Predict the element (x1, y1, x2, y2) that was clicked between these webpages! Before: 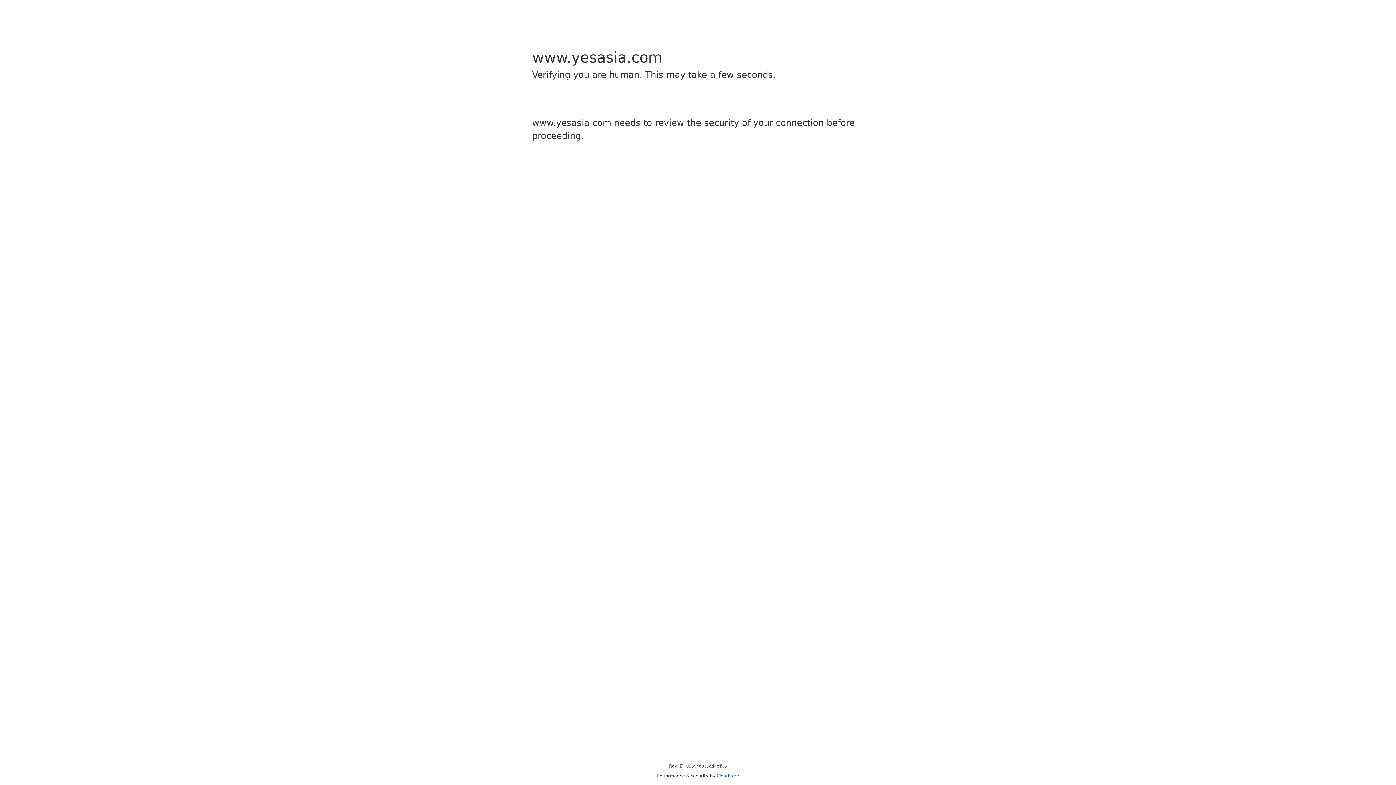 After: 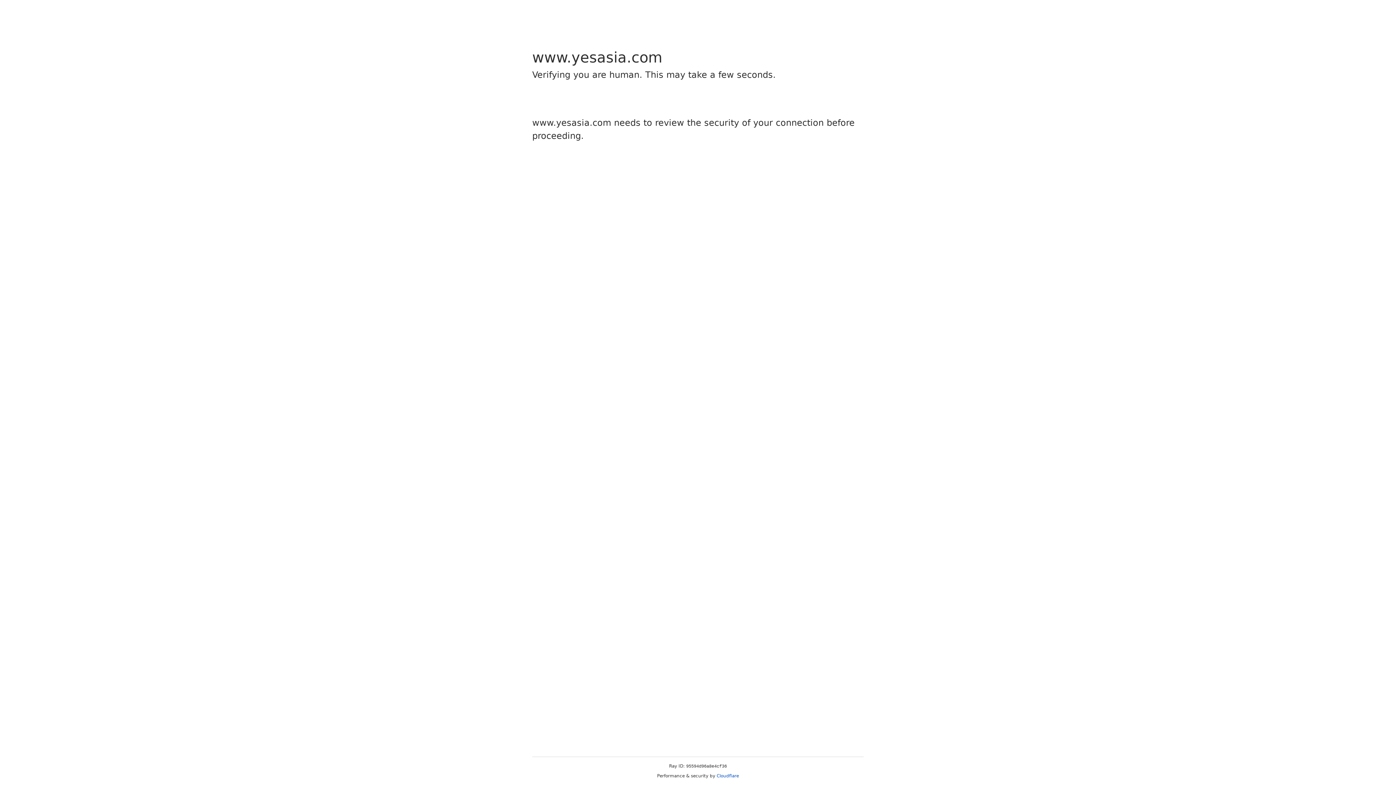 Action: bbox: (716, 773, 739, 778) label: Cloudflare